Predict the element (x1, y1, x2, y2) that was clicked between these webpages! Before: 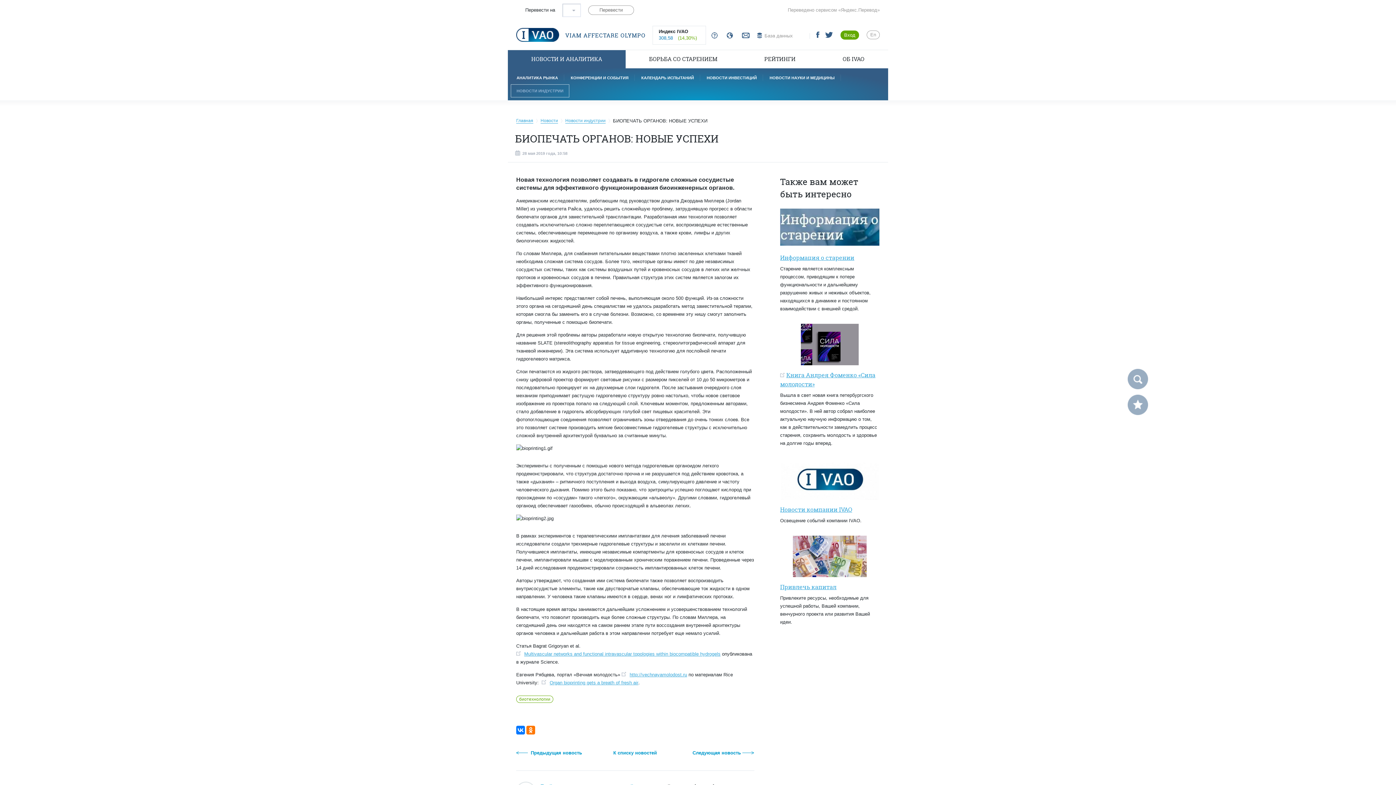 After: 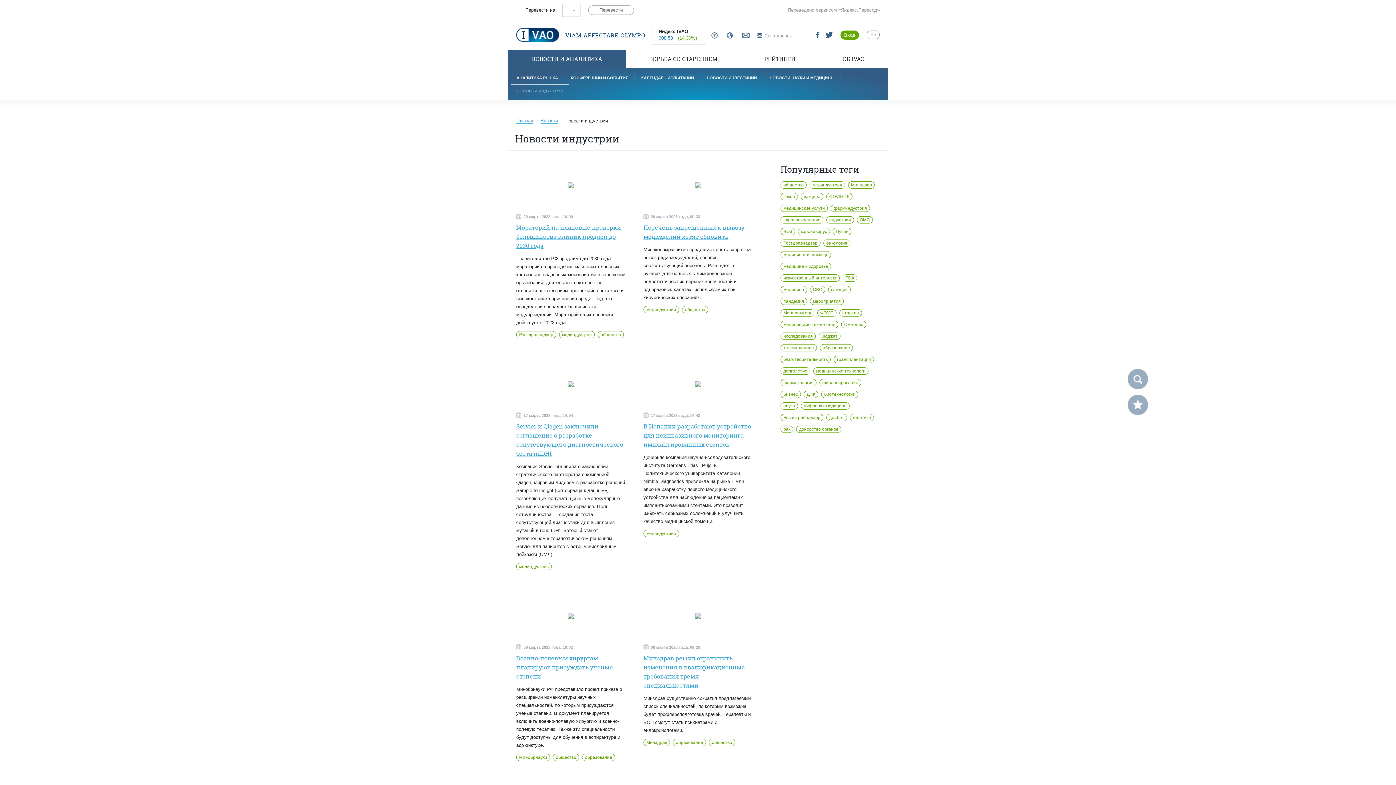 Action: bbox: (510, 84, 569, 97) label: НОВОСТИ ИНДУСТРИИ